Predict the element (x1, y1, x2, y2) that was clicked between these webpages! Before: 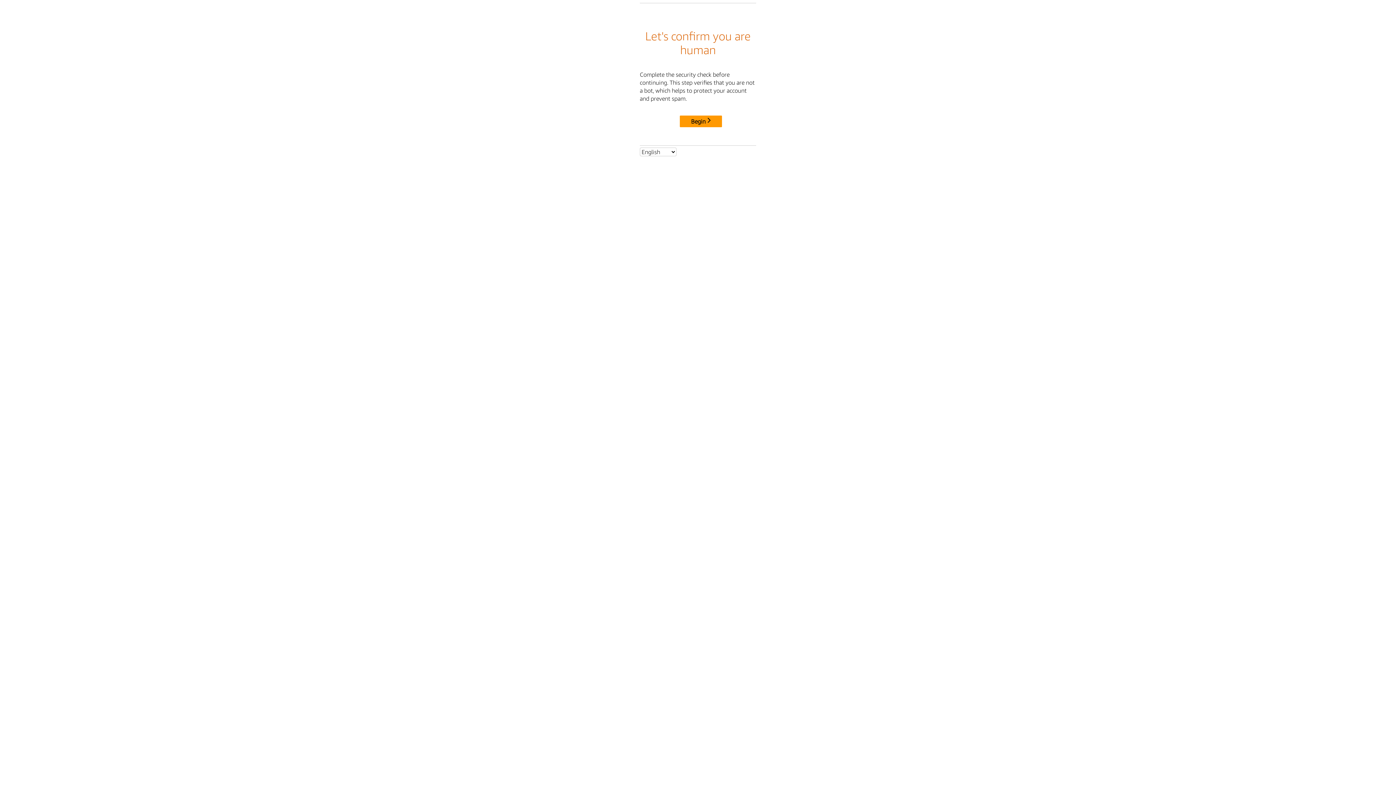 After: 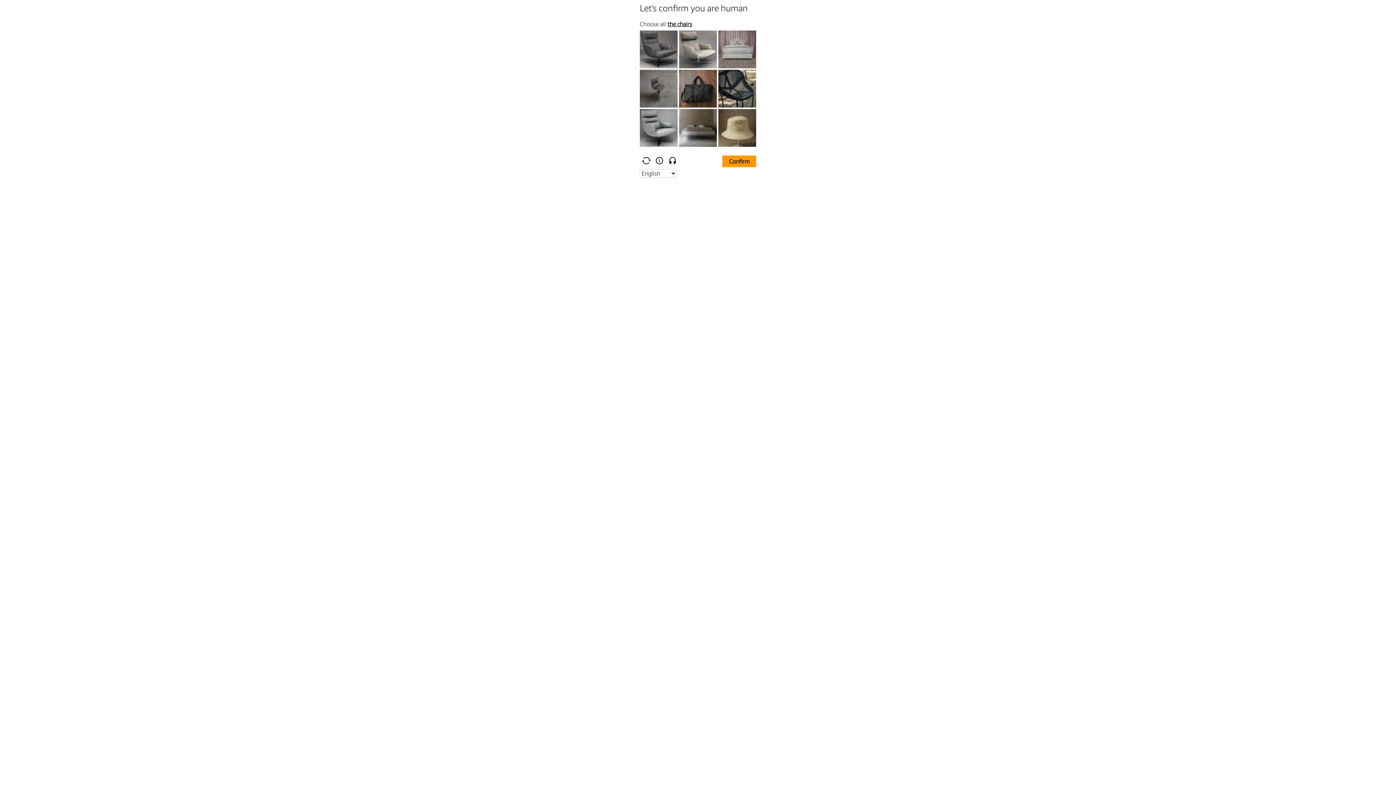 Action: label: Begin bbox: (680, 115, 722, 127)